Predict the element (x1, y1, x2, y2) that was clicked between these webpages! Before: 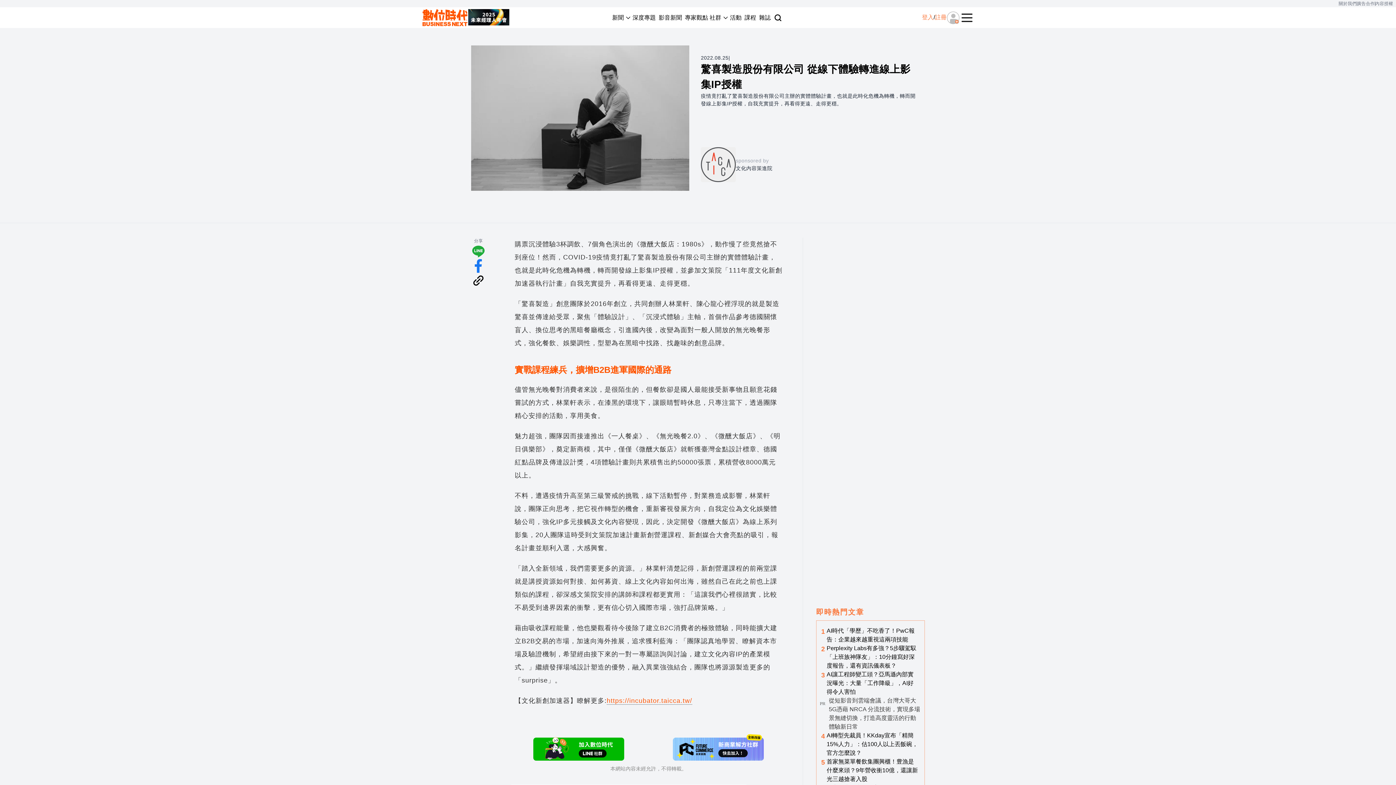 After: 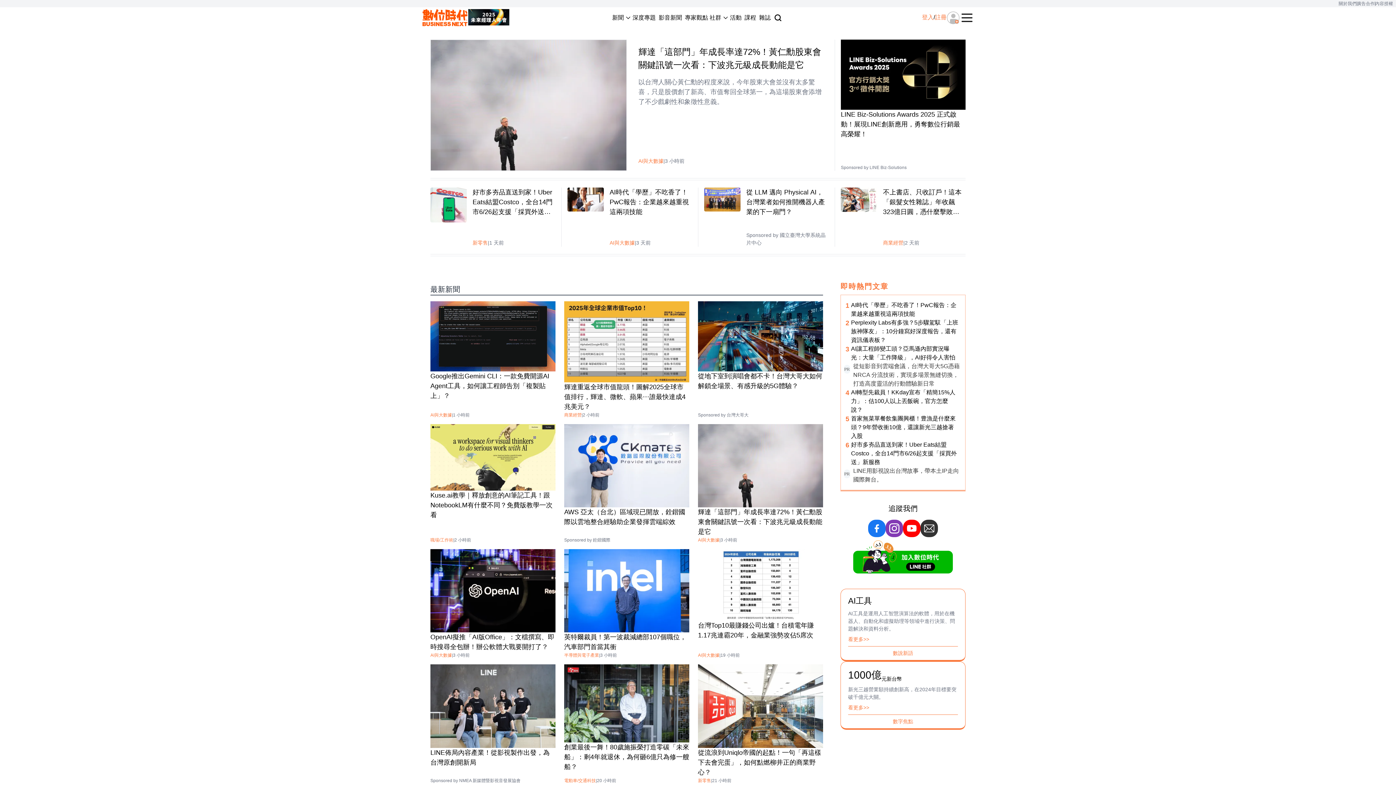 Action: label: 首頁(home) bbox: (421, 8, 468, 26)